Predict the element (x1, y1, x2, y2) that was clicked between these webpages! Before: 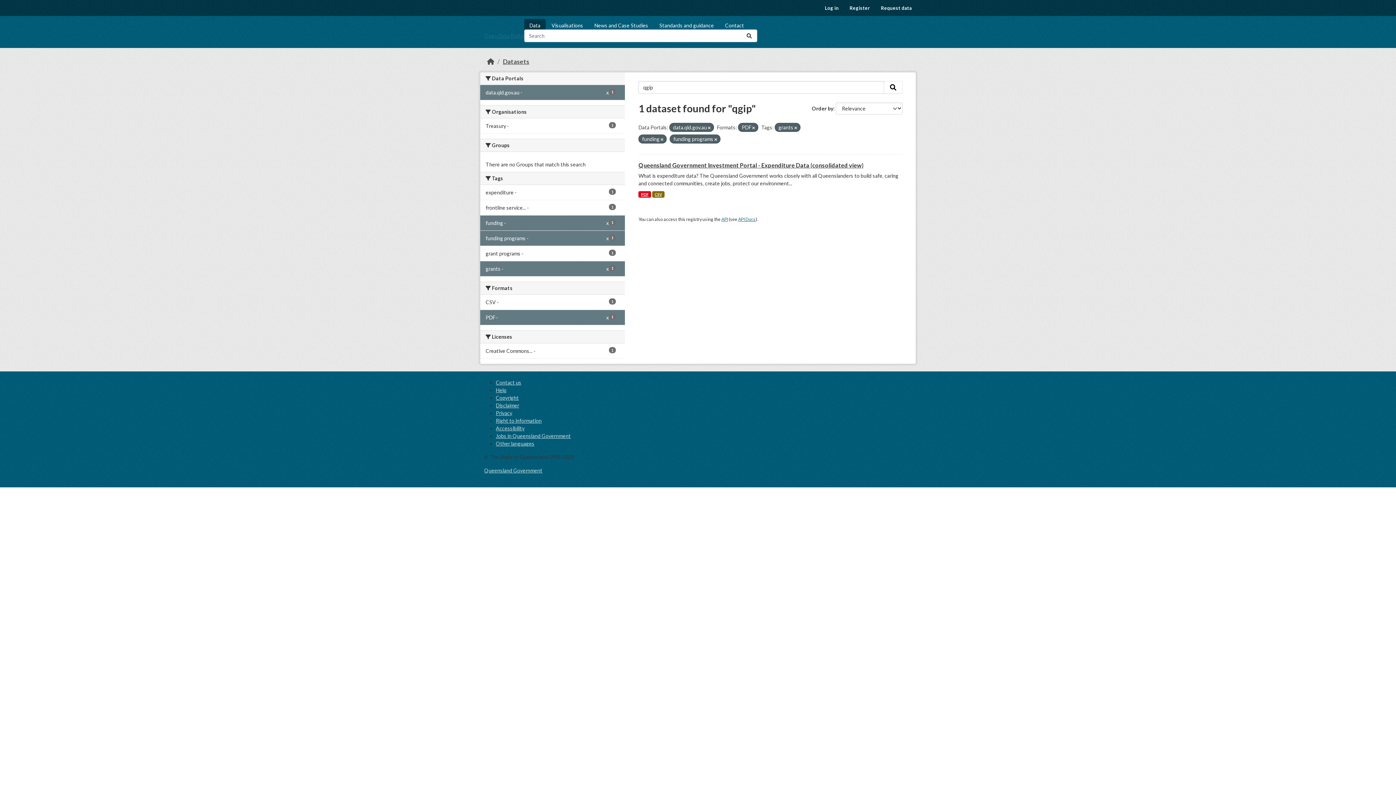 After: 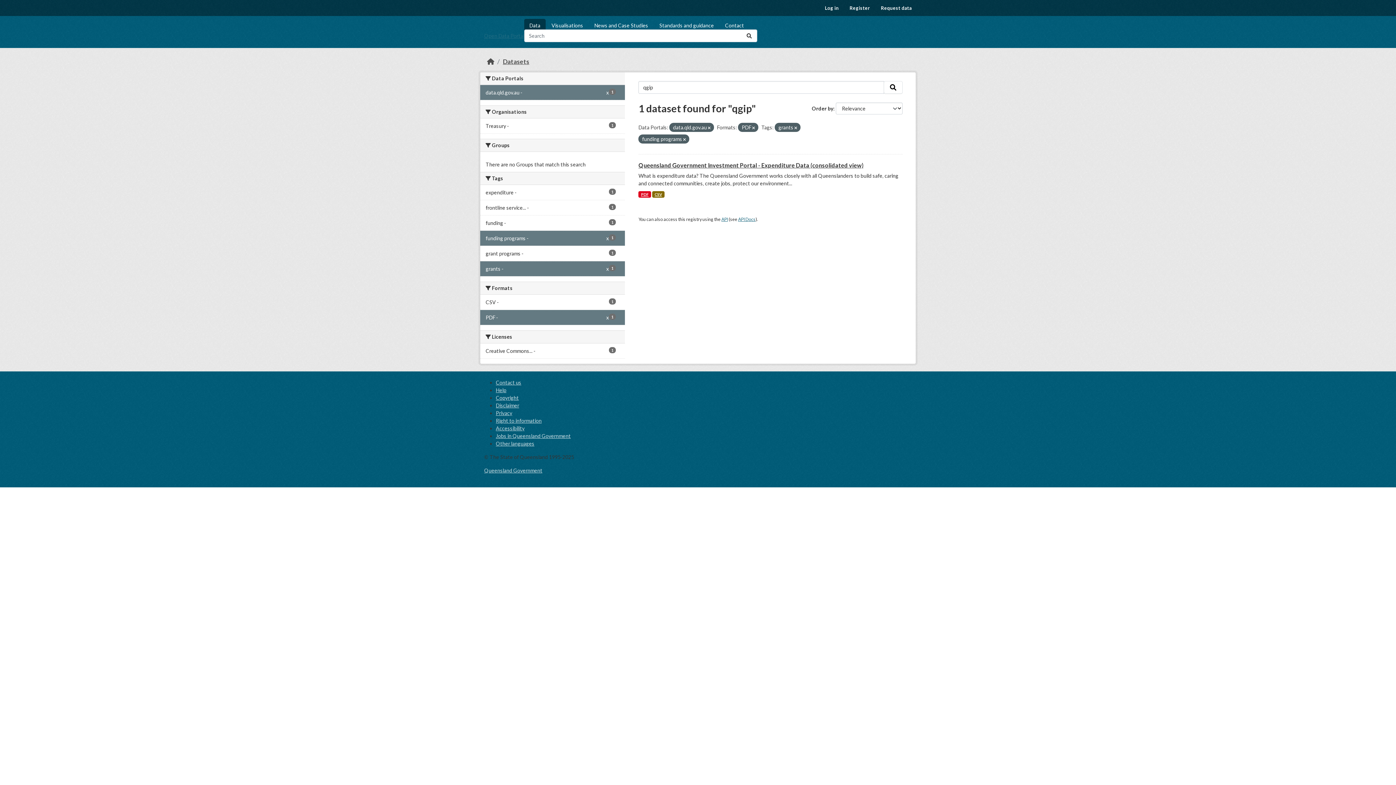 Action: bbox: (660, 137, 663, 141)